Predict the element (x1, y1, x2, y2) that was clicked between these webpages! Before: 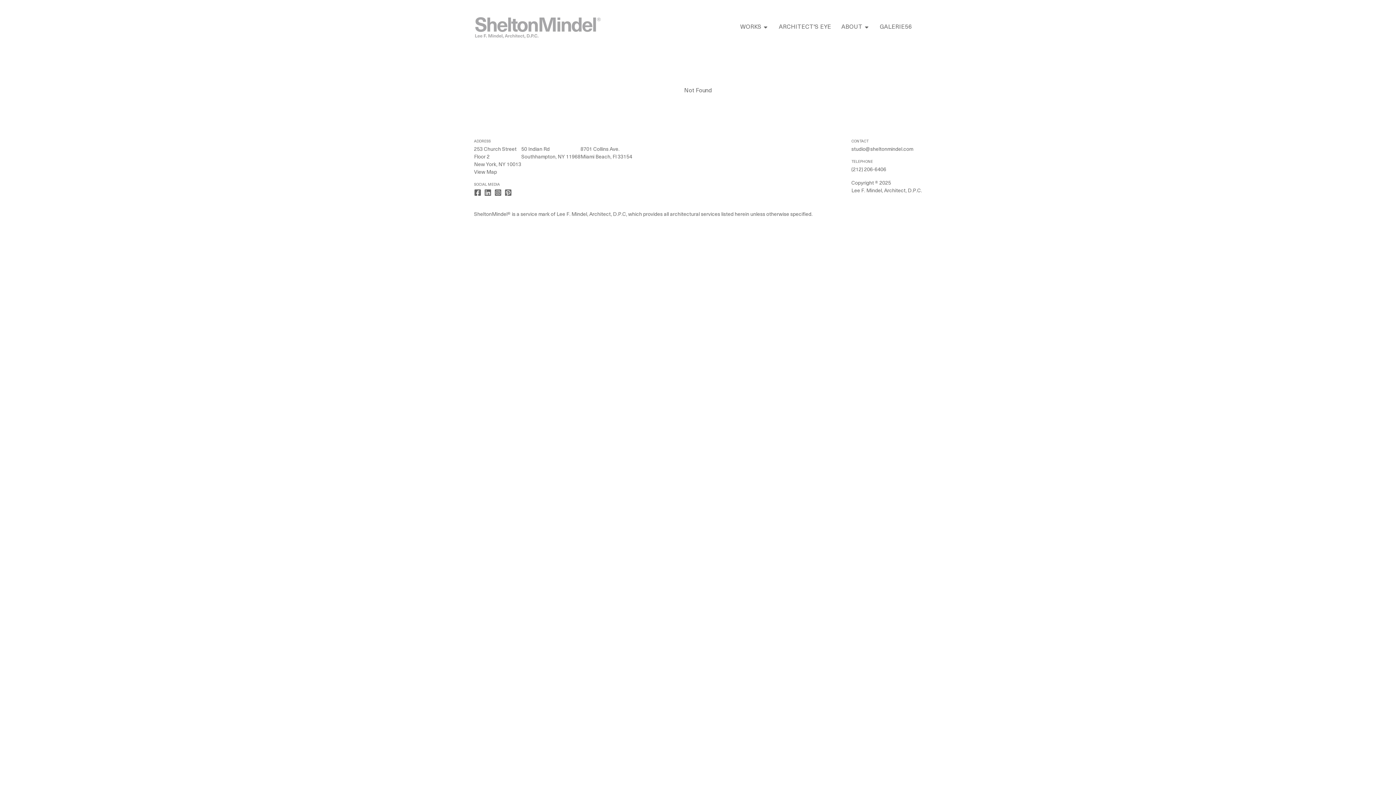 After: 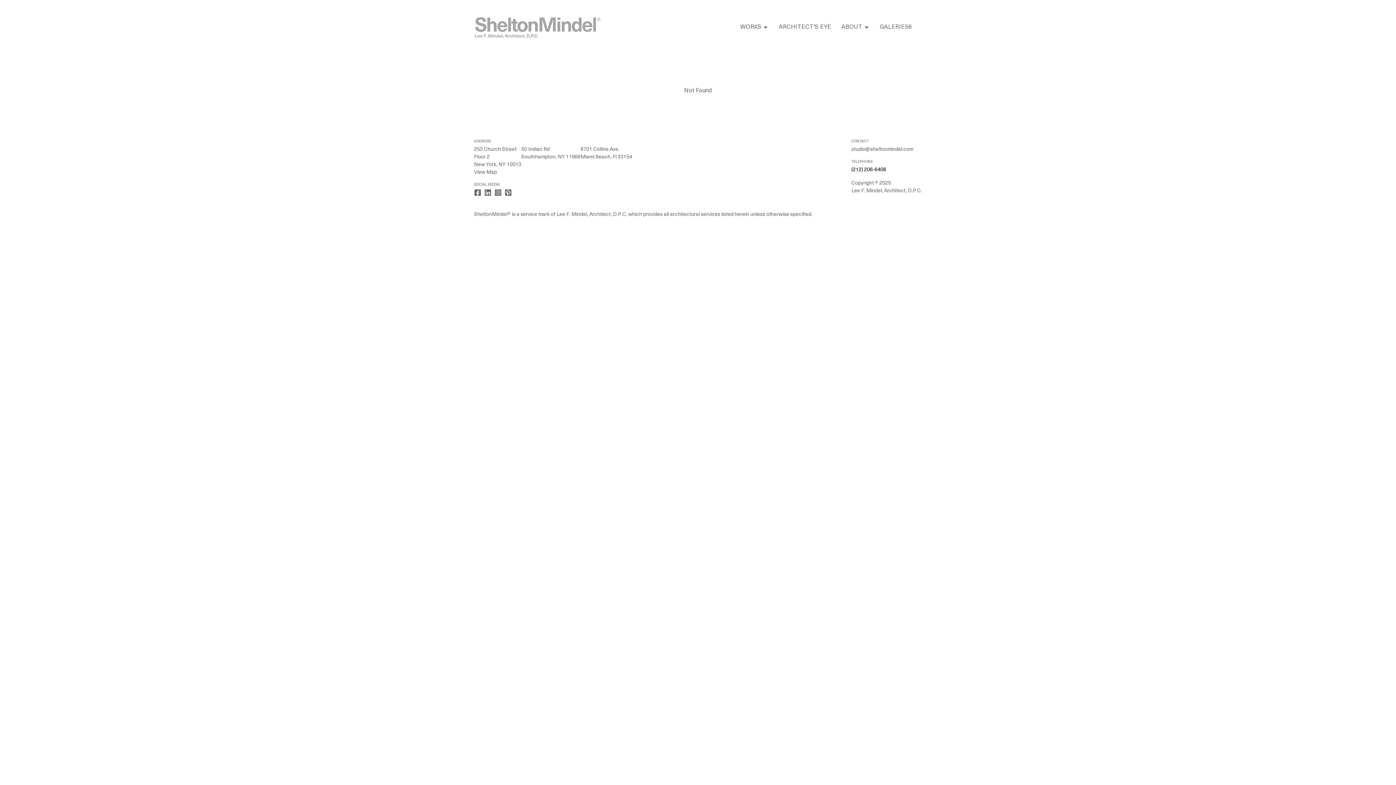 Action: label: (212) 206-6406 bbox: (851, 167, 886, 172)